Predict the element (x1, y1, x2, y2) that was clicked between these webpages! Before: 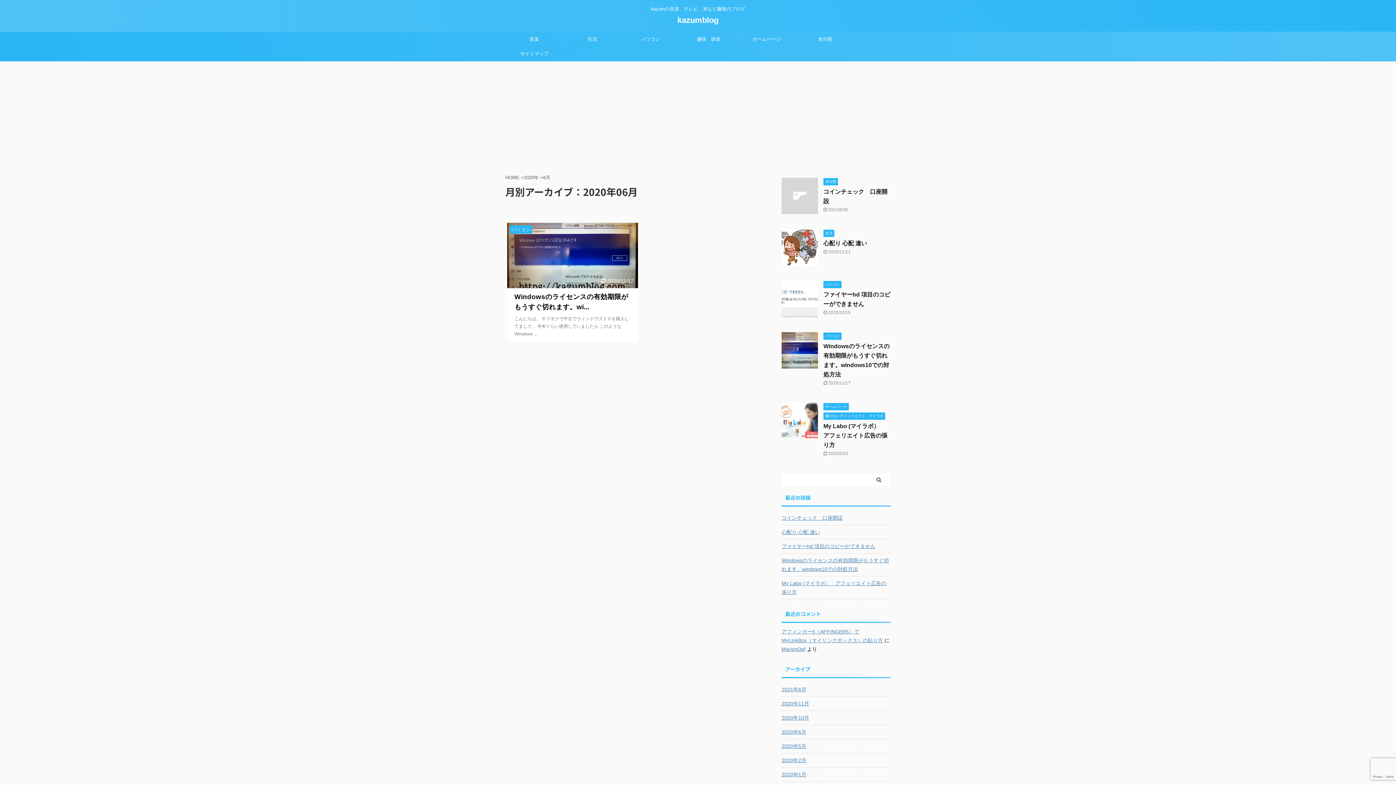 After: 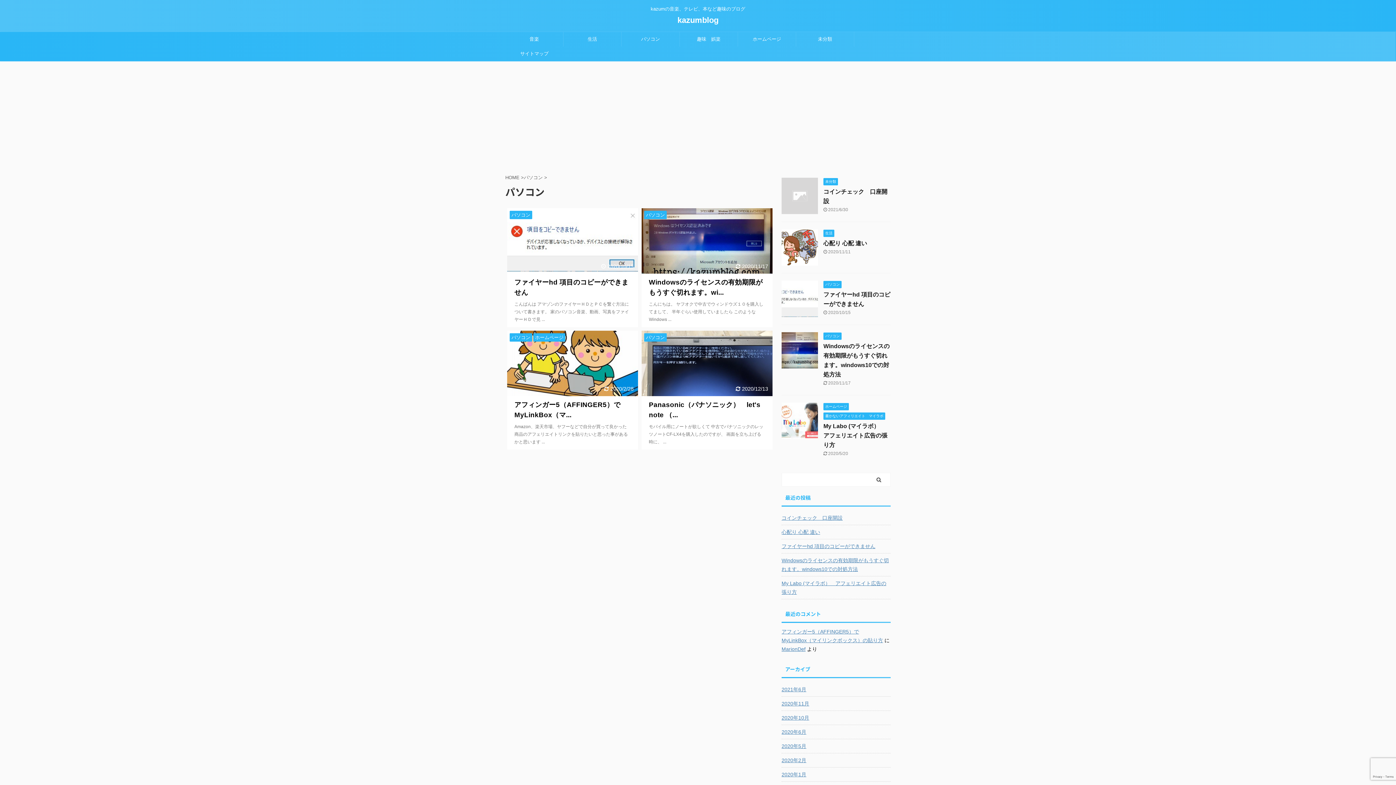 Action: label: パソコン bbox: (621, 32, 679, 46)